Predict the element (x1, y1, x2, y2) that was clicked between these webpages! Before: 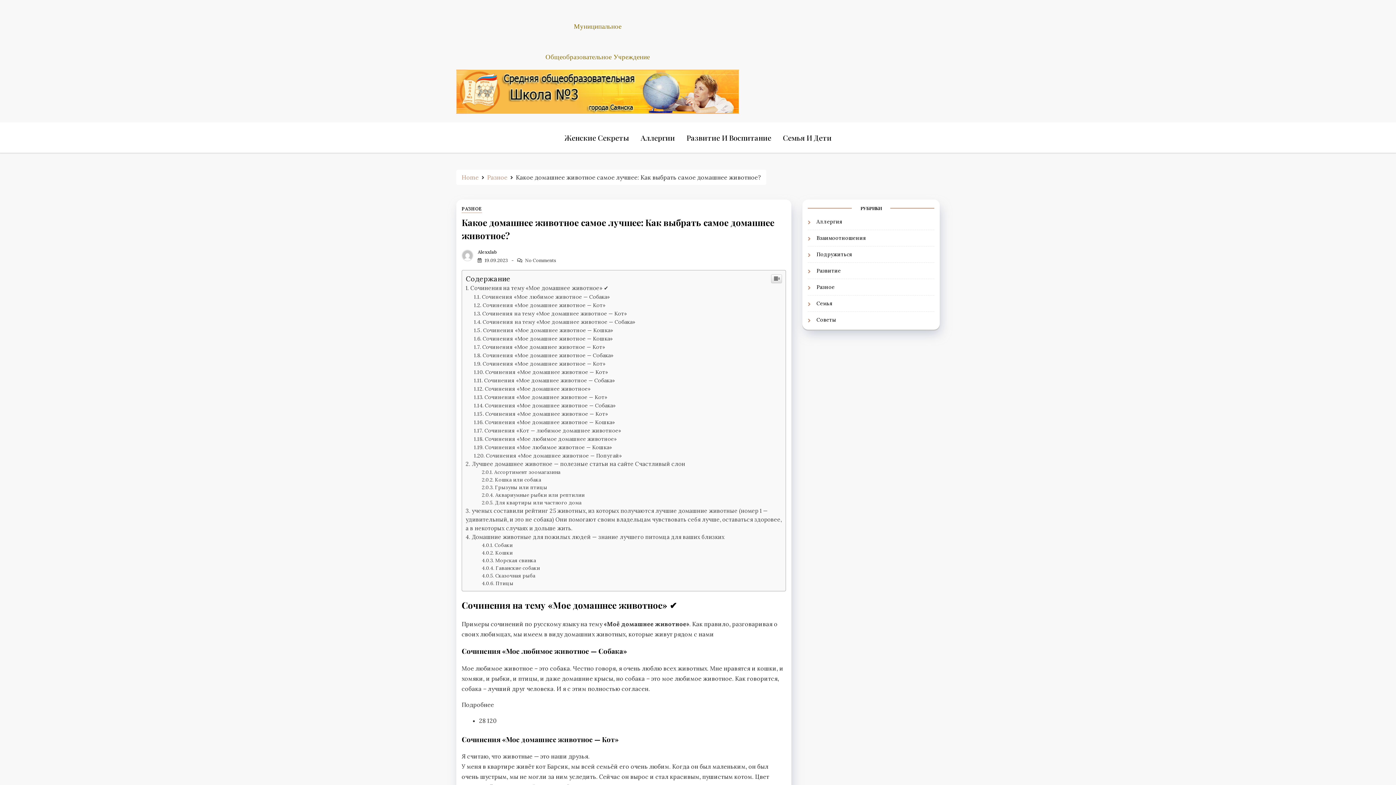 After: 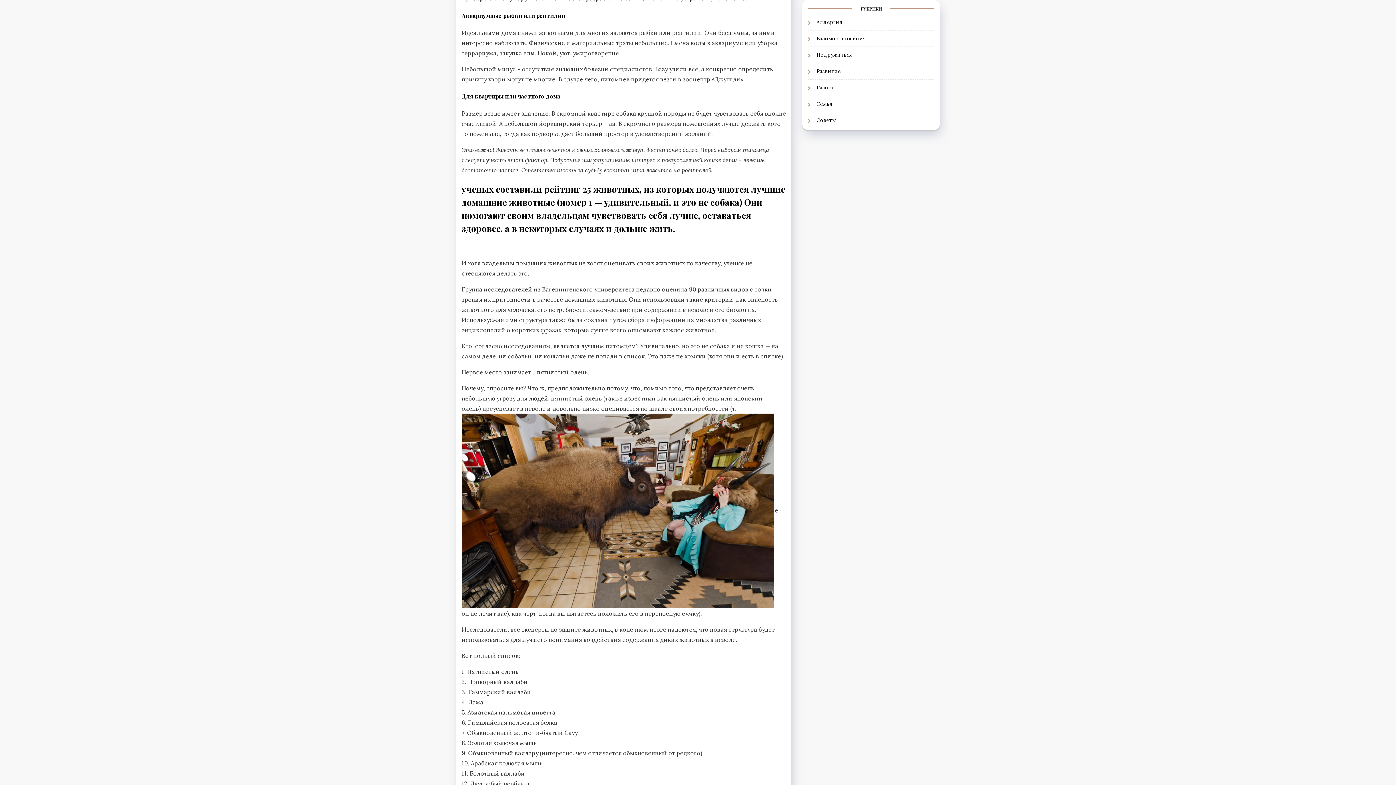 Action: bbox: (481, 492, 584, 498) label: Аквариумные рыбки или рептилии